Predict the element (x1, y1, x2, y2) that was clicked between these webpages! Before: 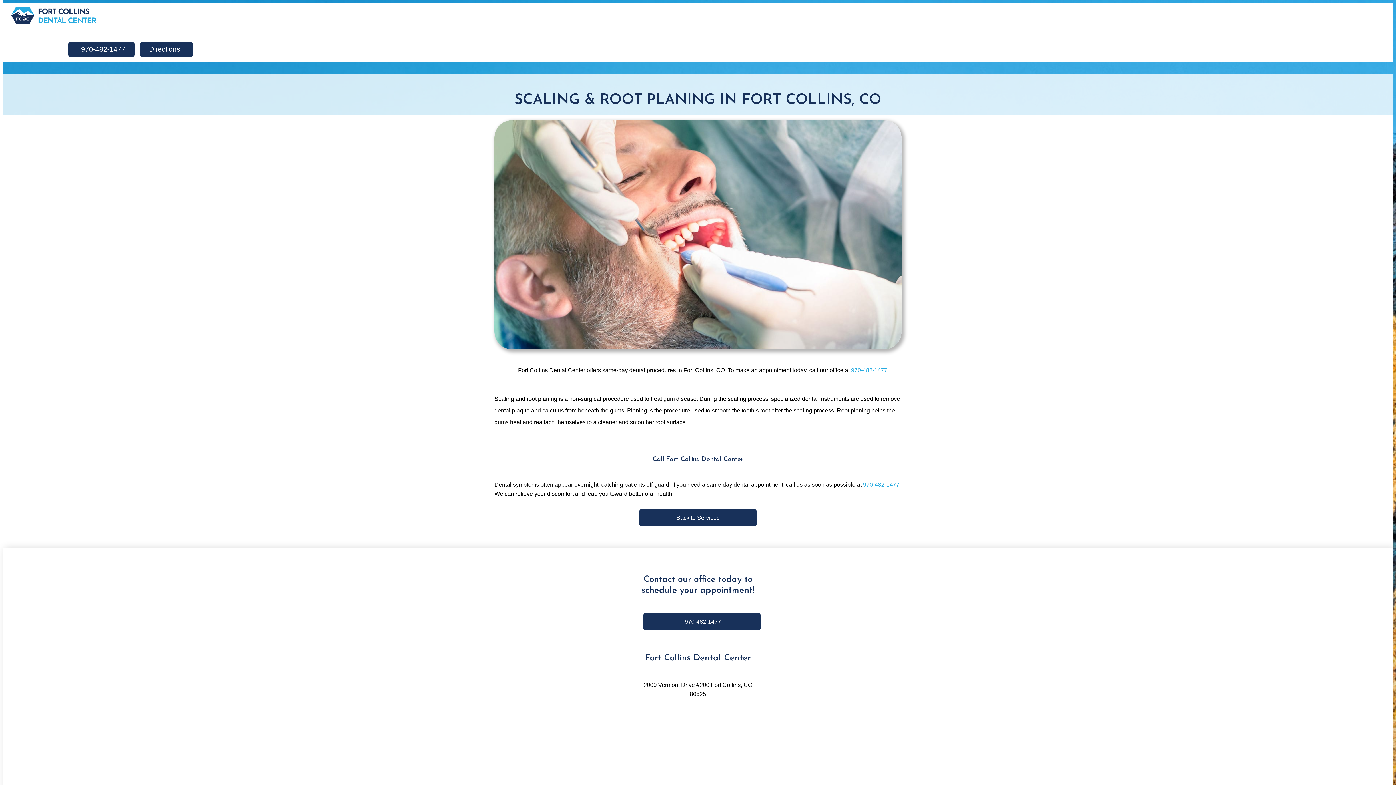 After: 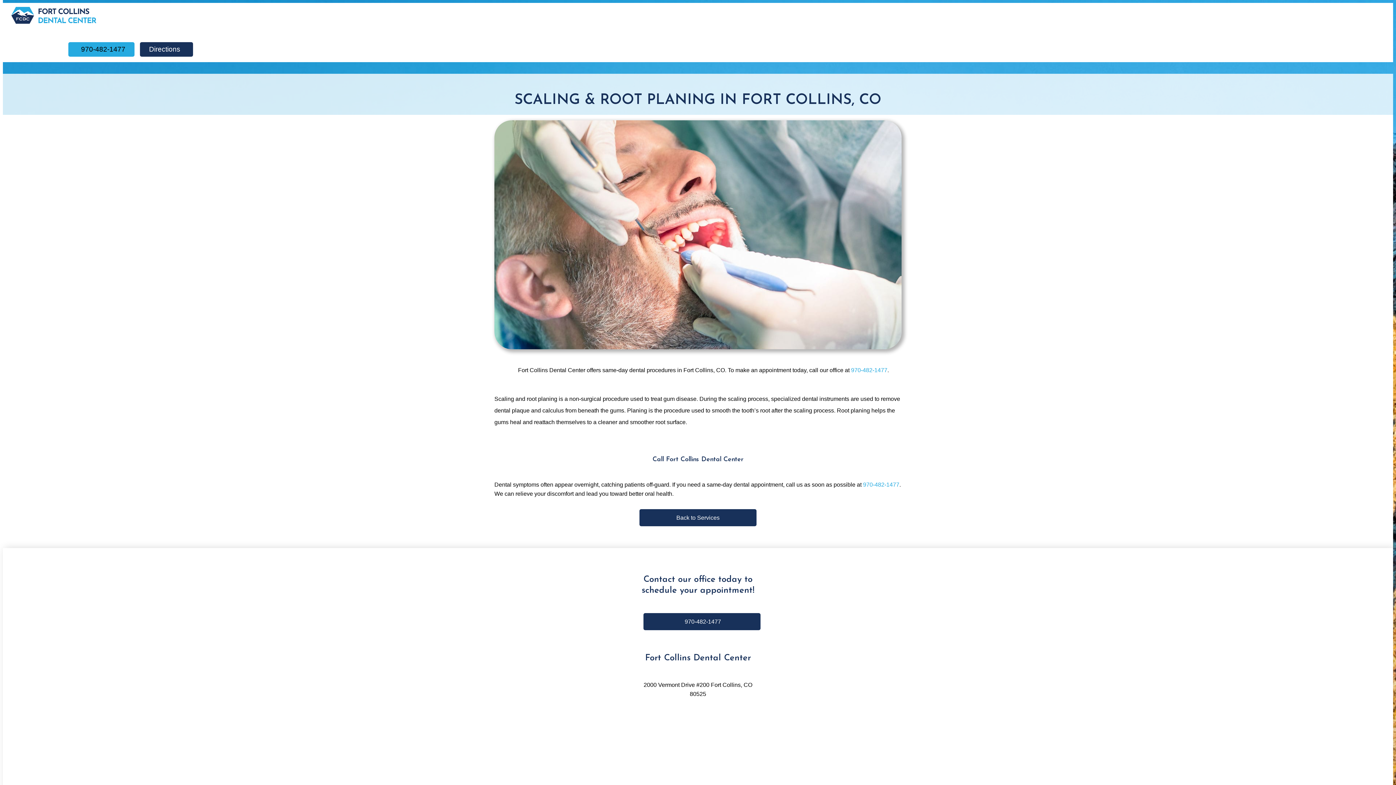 Action: bbox: (68, 42, 134, 56) label: 970-482-1477